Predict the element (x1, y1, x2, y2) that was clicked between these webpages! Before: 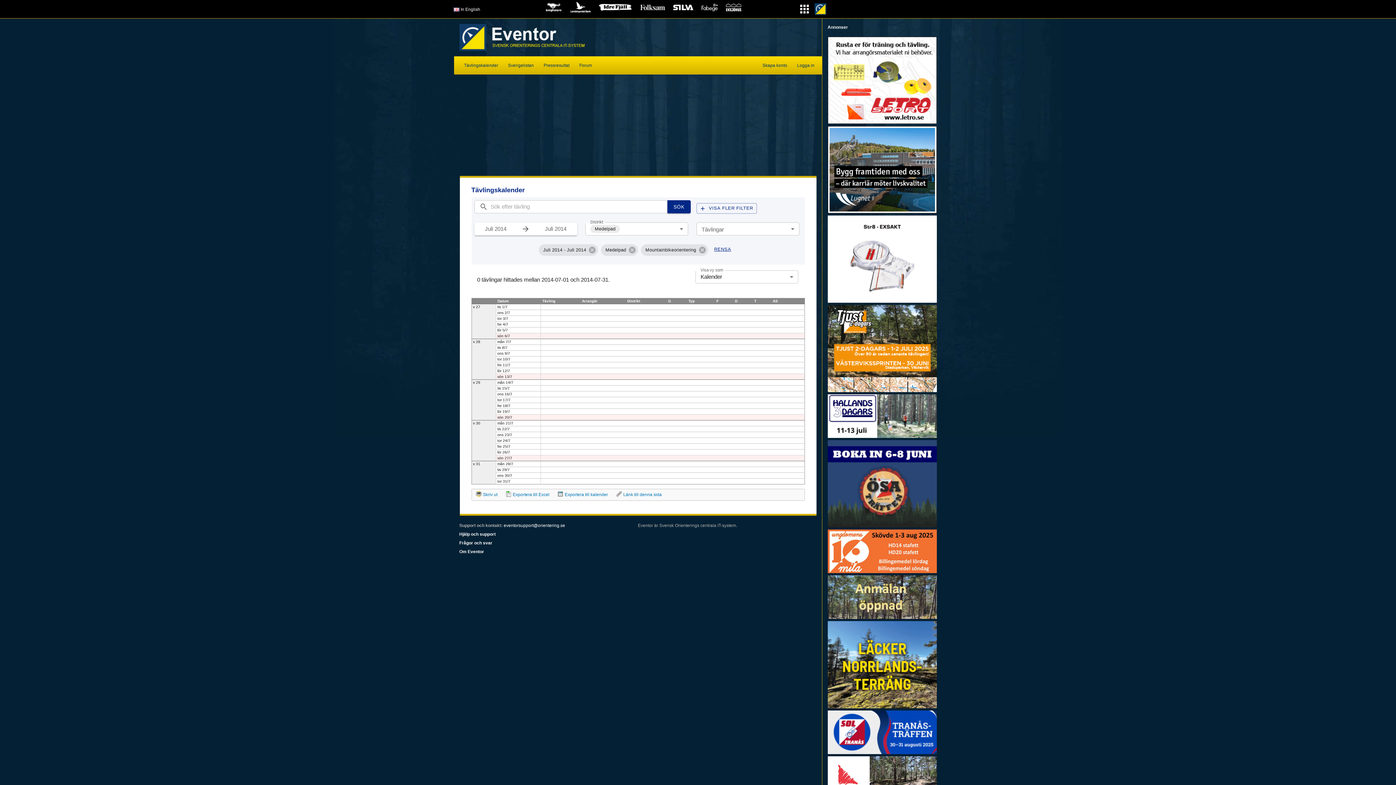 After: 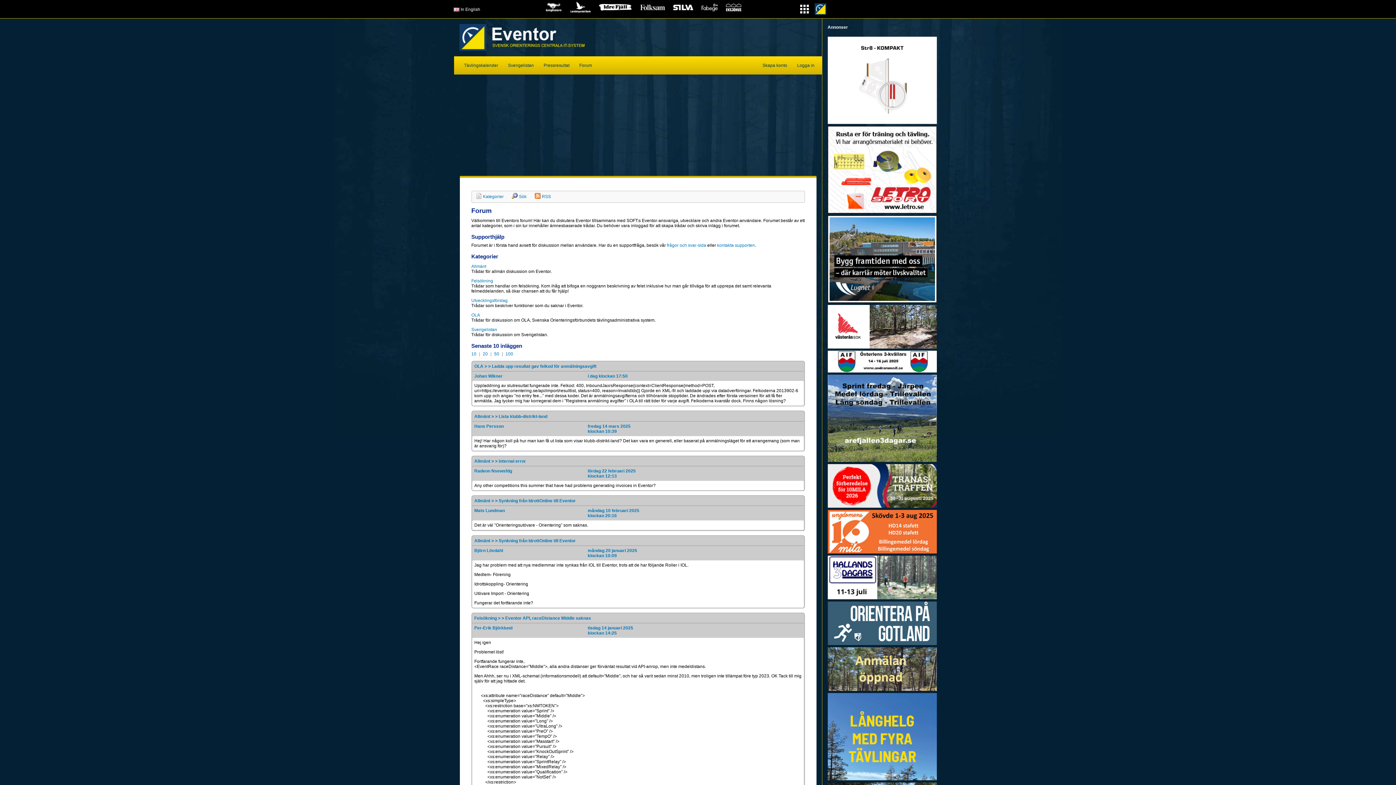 Action: bbox: (575, 56, 596, 74) label: Forum